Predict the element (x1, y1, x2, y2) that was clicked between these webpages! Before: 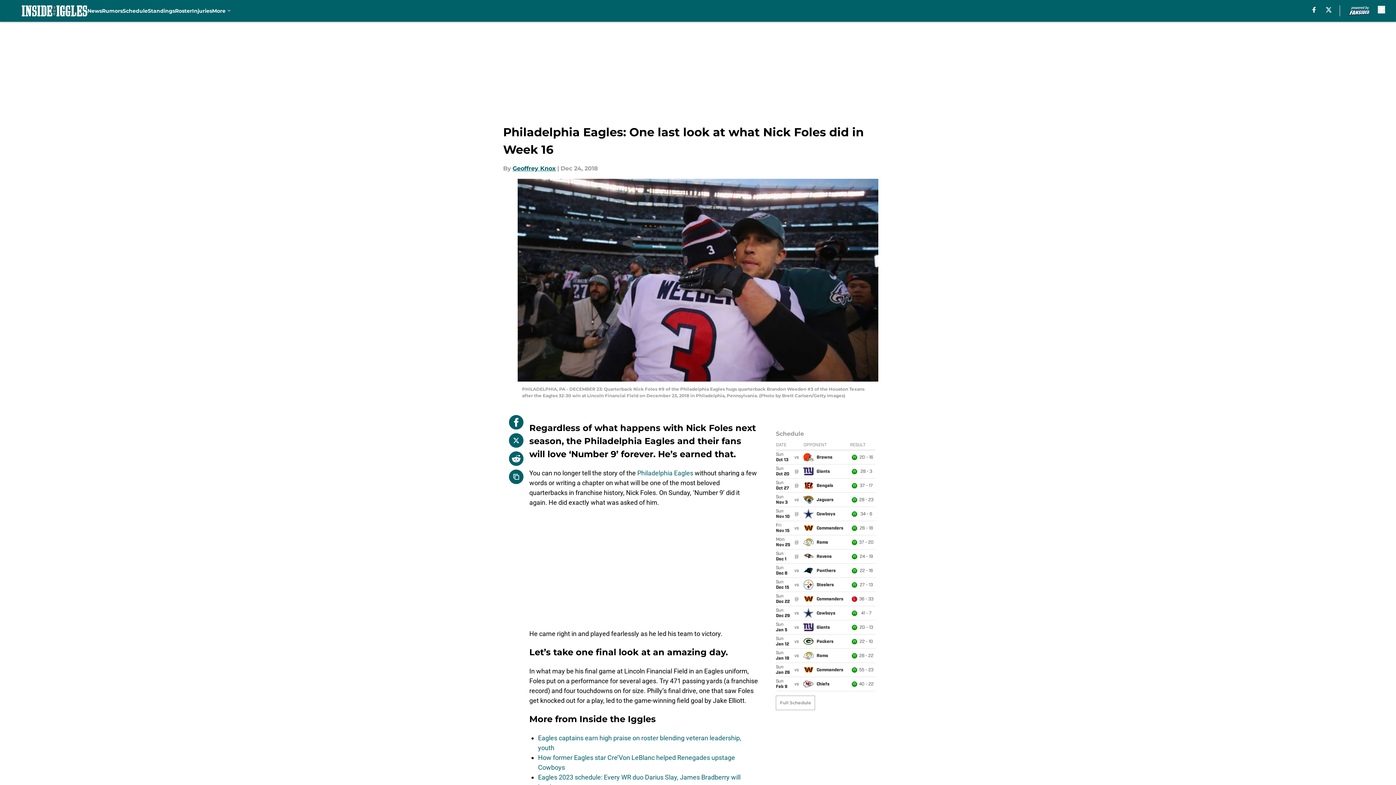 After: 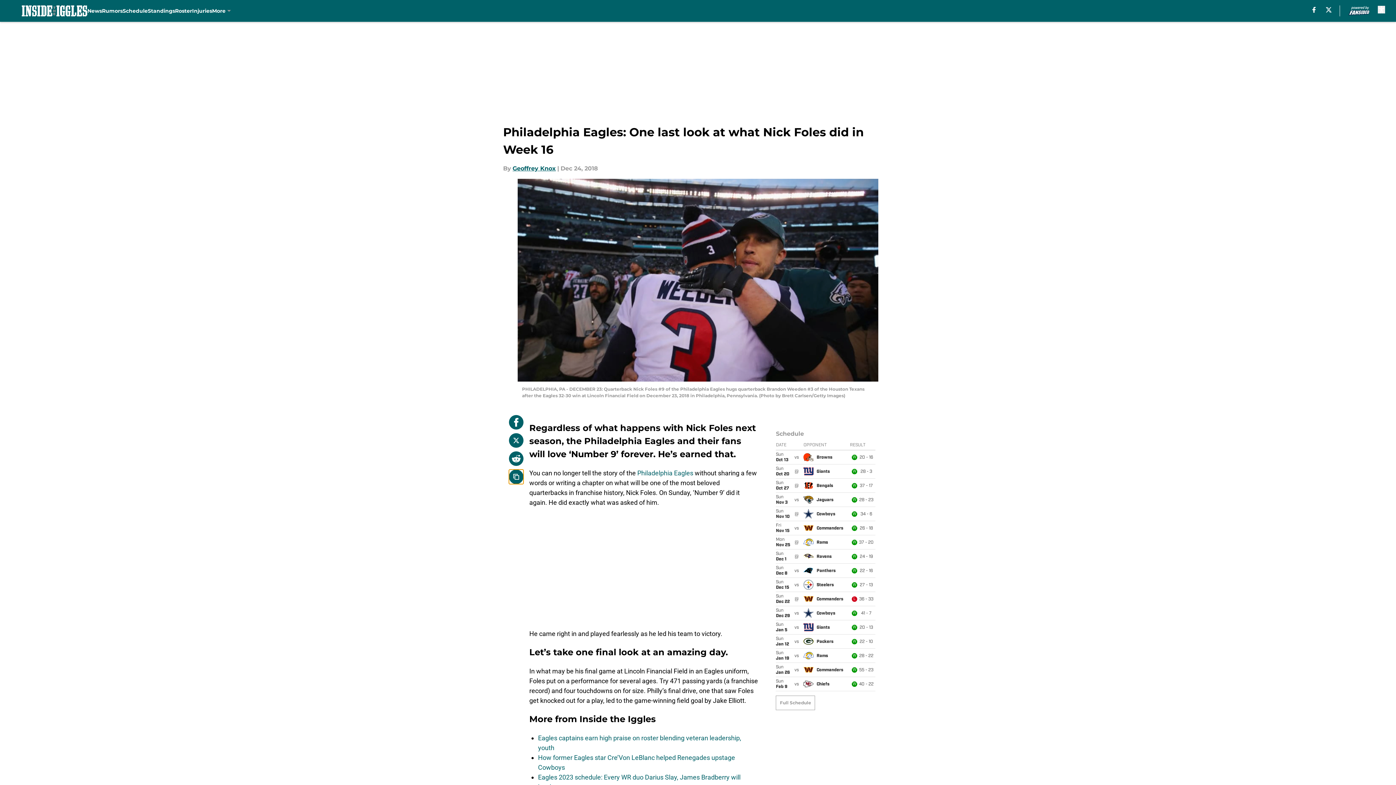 Action: bbox: (509, 469, 523, 484) label: copy